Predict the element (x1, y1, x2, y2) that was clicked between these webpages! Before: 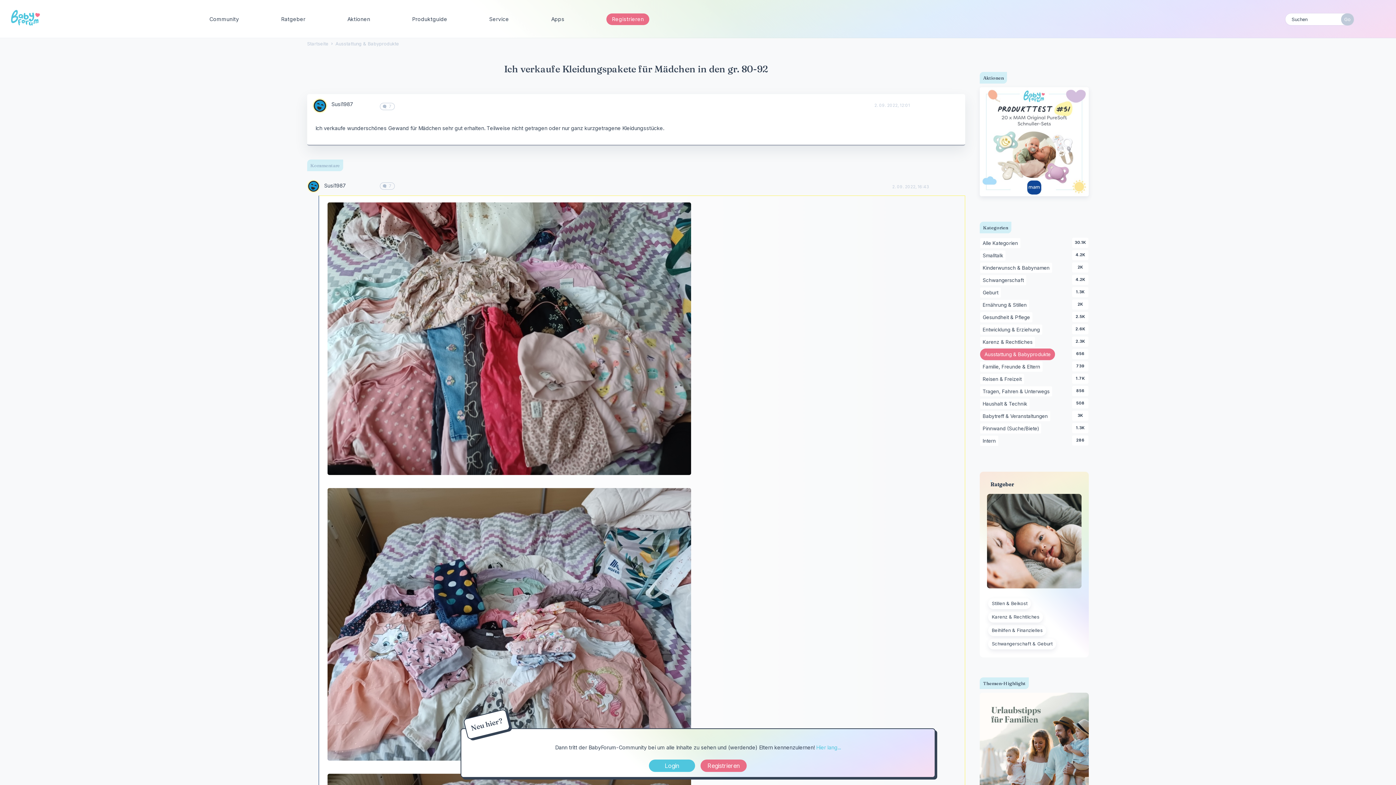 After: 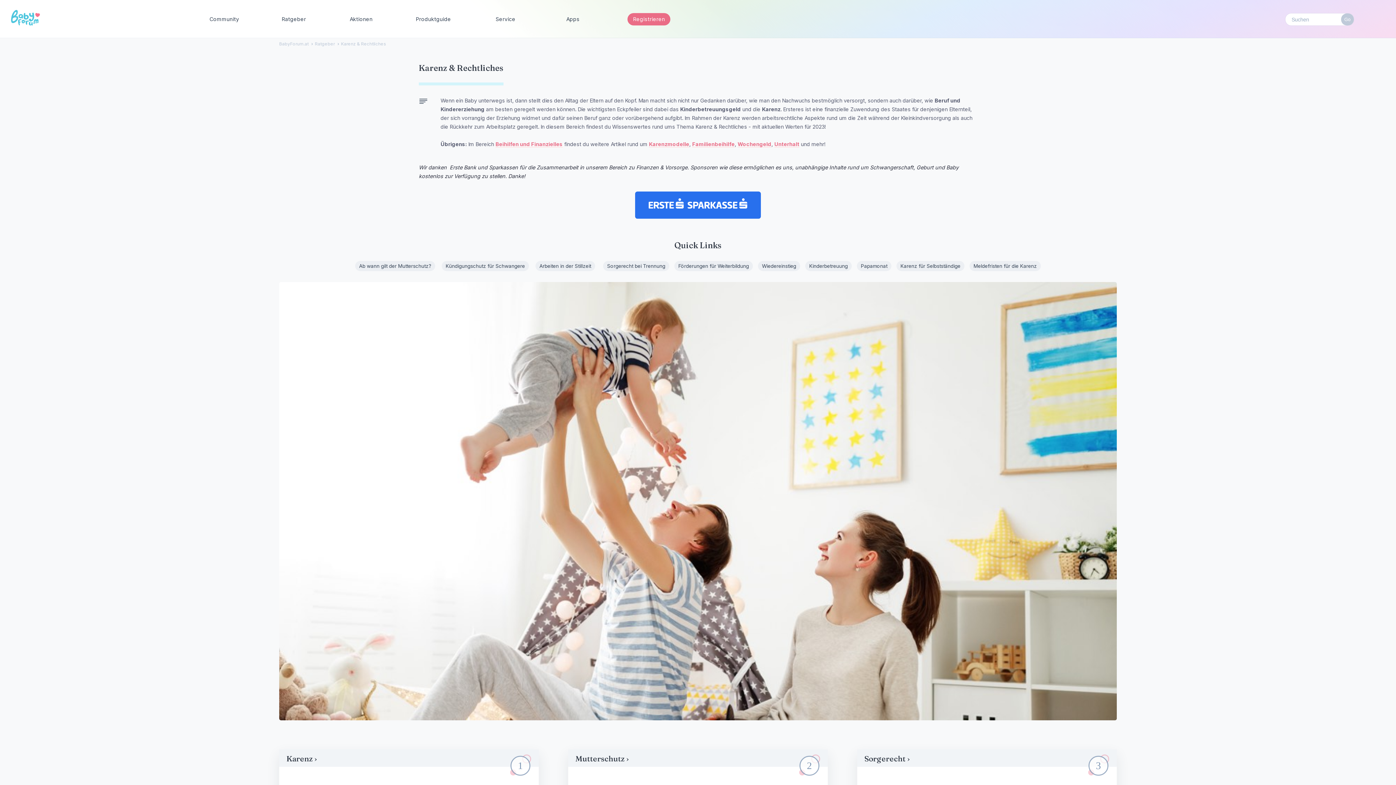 Action: label: Karenz & Rechtliches bbox: (988, 612, 1043, 622)